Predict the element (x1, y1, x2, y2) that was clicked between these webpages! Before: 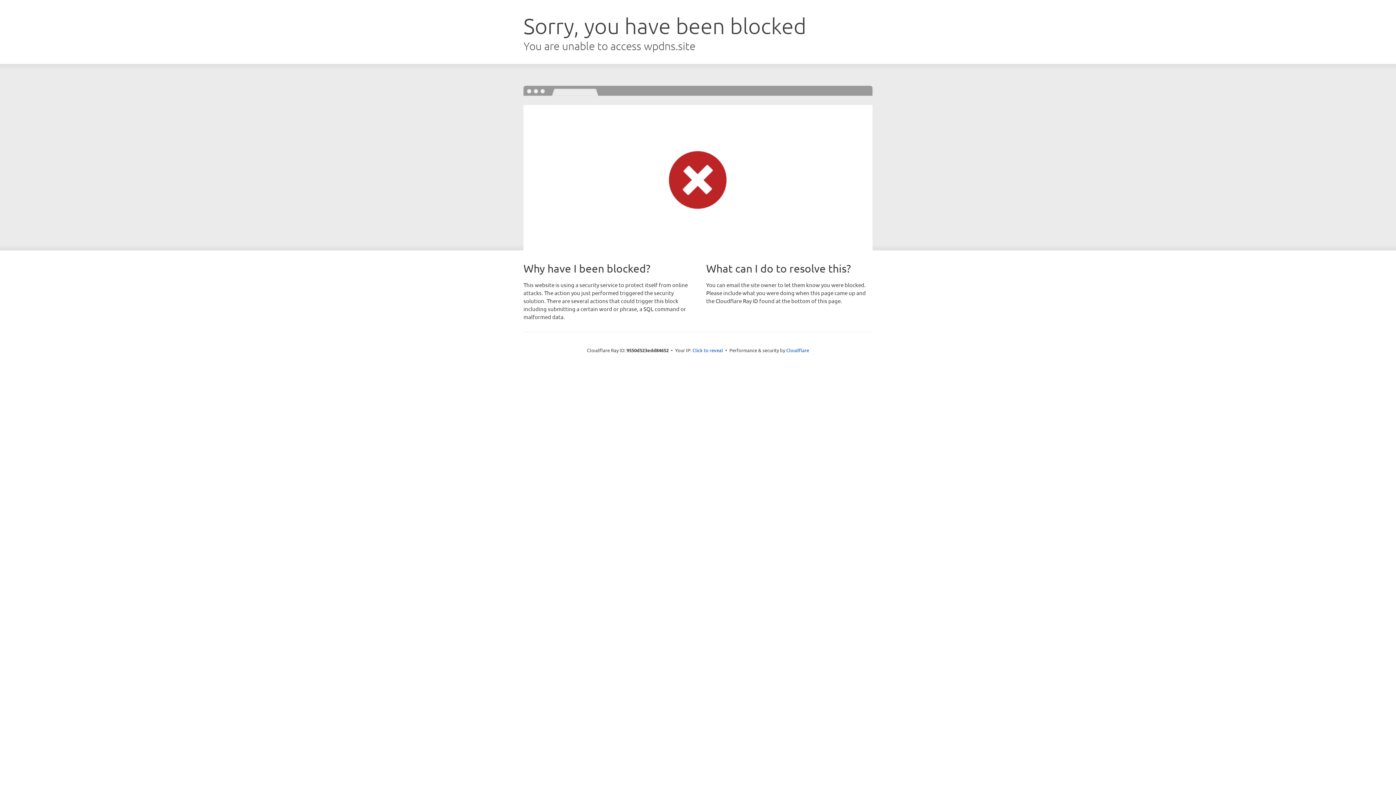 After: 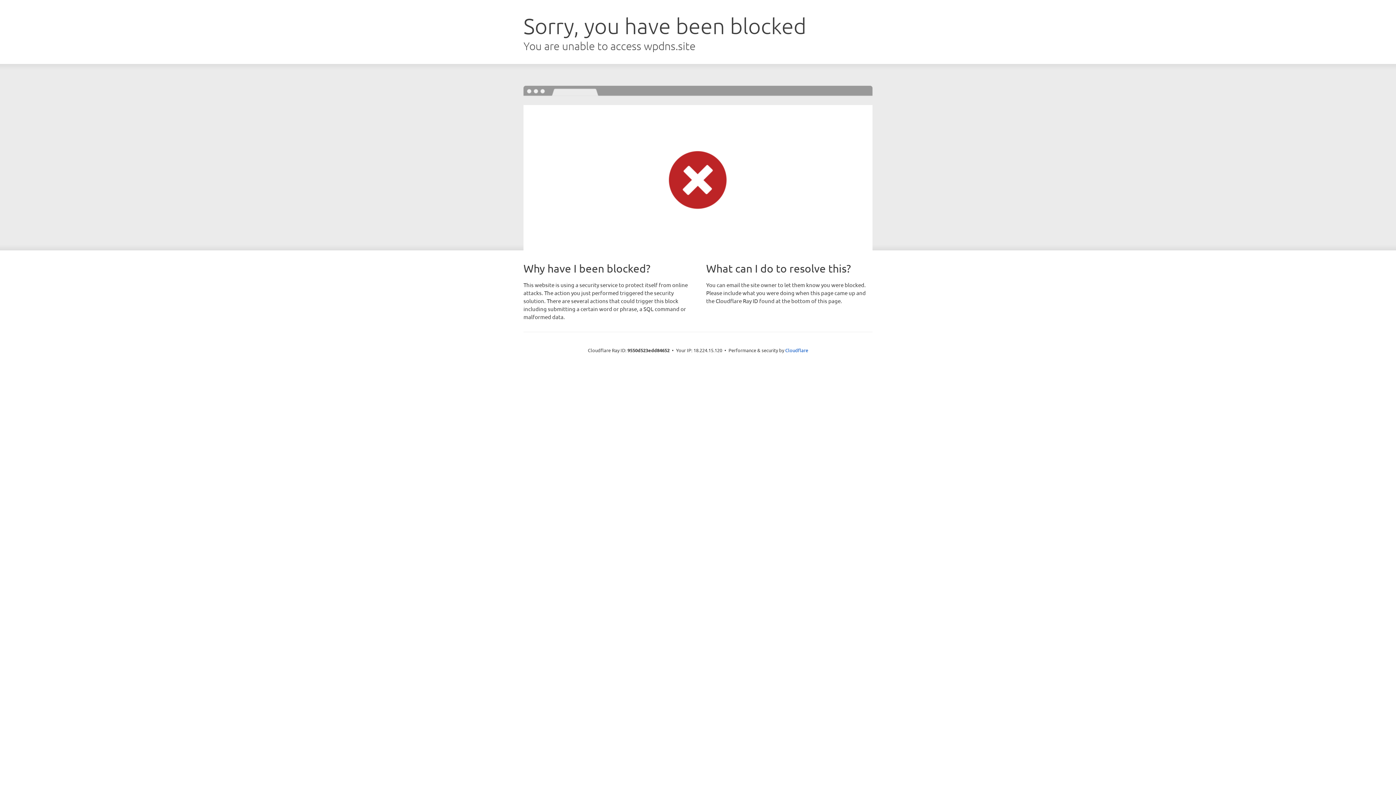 Action: label: Click to reveal bbox: (692, 346, 723, 353)